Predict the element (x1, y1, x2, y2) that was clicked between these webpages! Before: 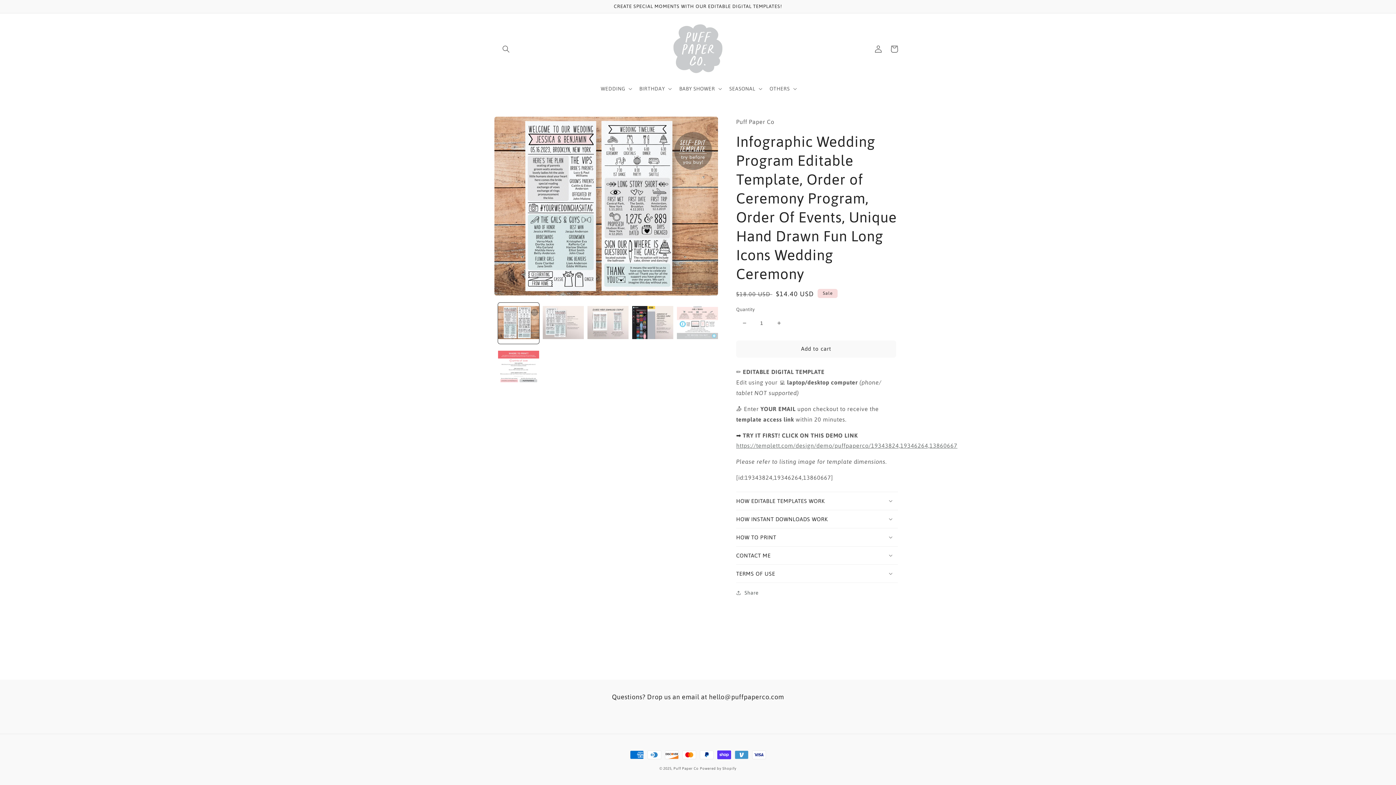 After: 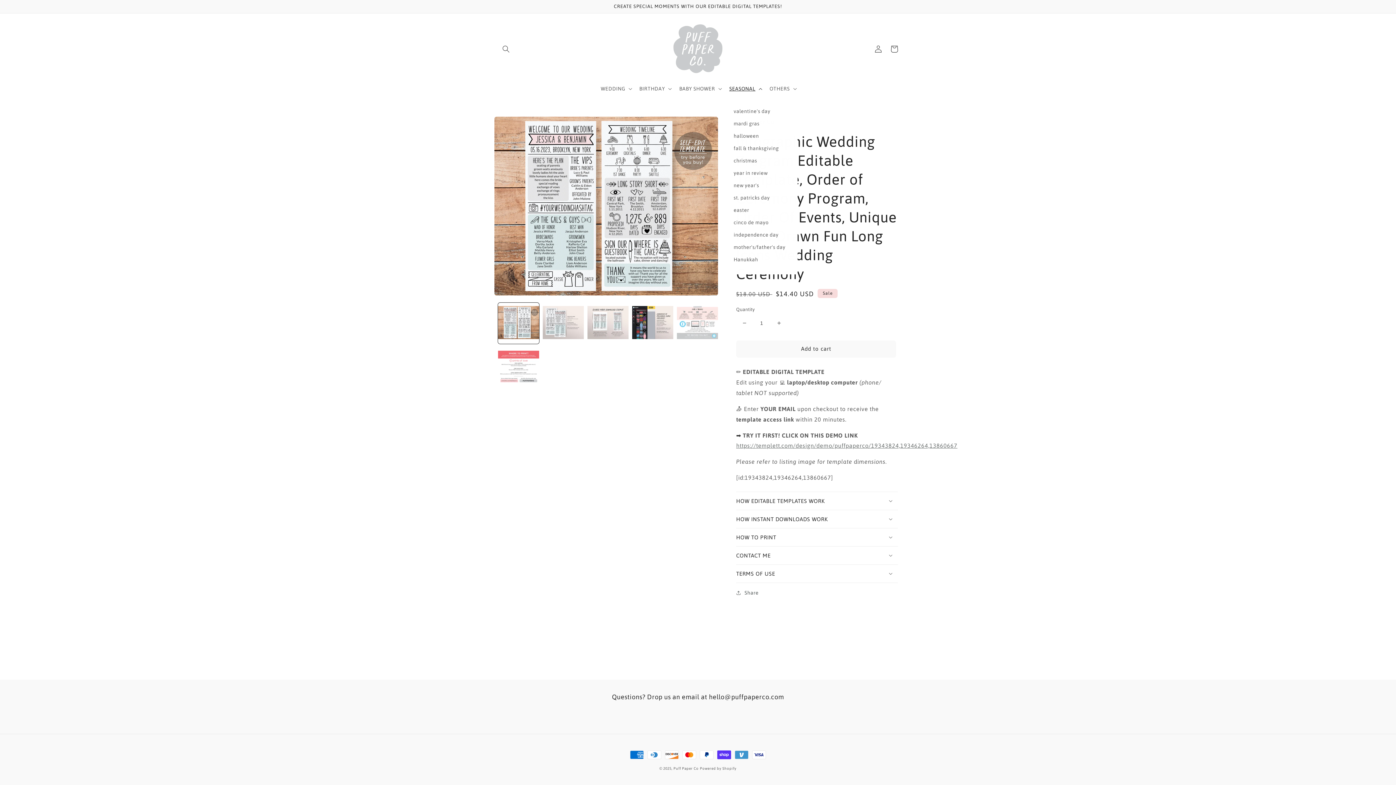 Action: bbox: (725, 80, 765, 96) label: SEASONAL